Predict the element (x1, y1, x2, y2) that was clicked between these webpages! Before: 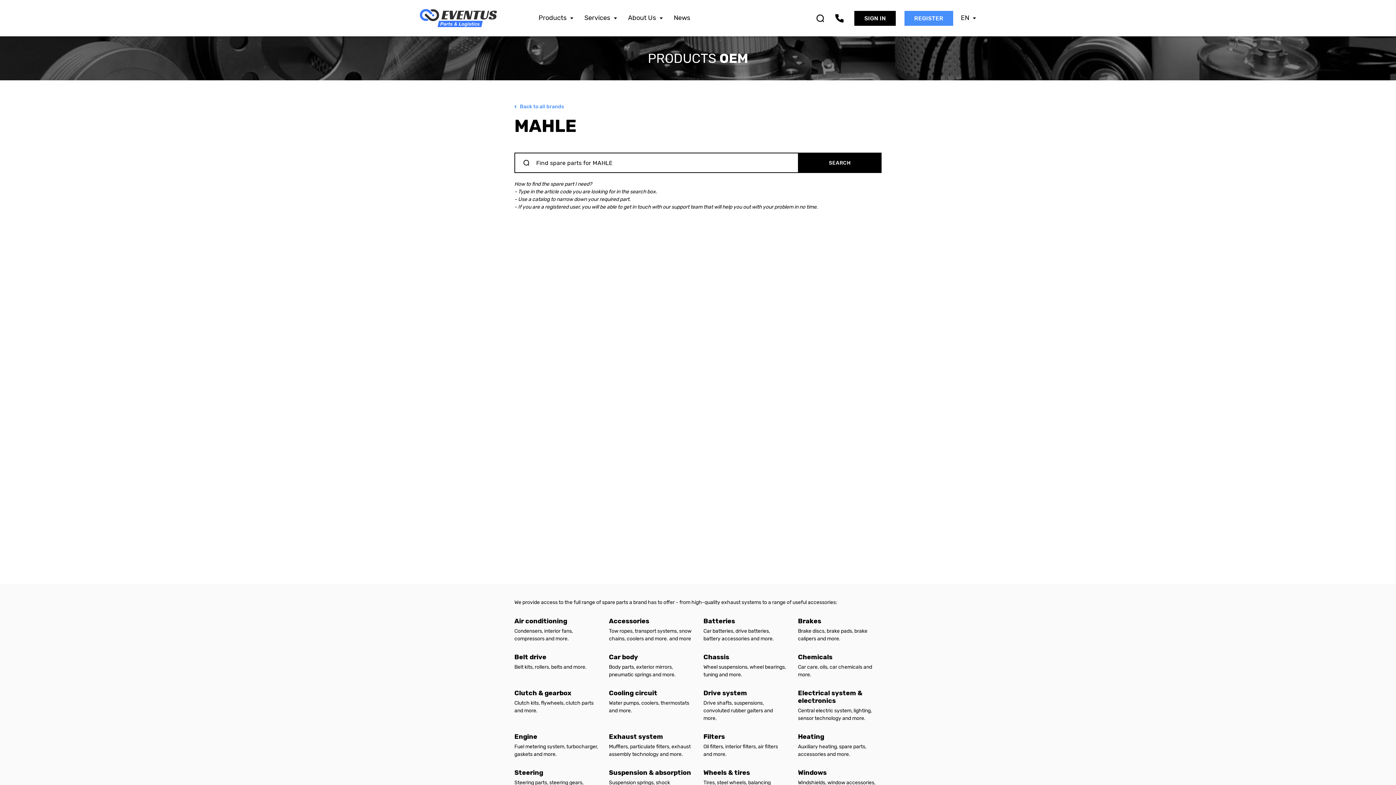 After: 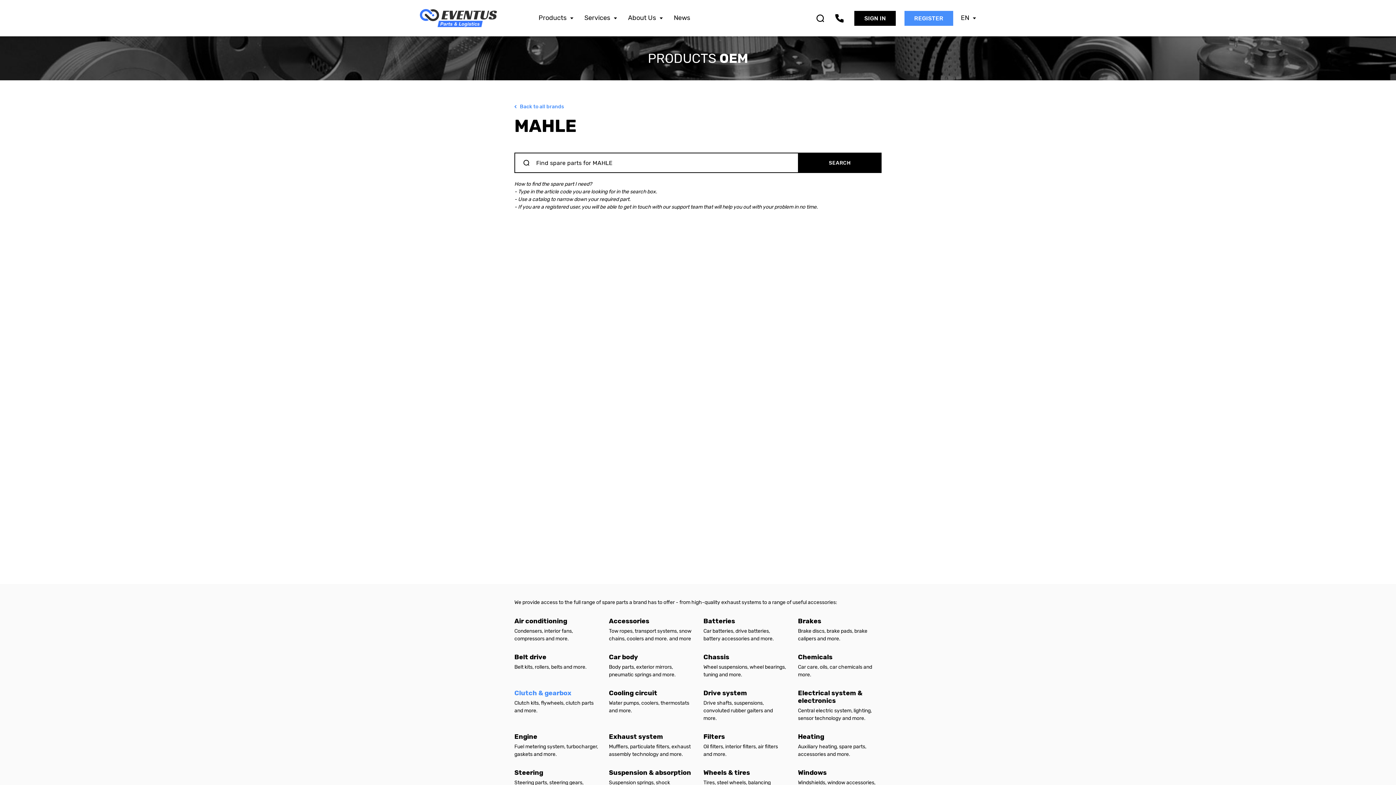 Action: label: Clutch & gearbox bbox: (514, 689, 571, 697)